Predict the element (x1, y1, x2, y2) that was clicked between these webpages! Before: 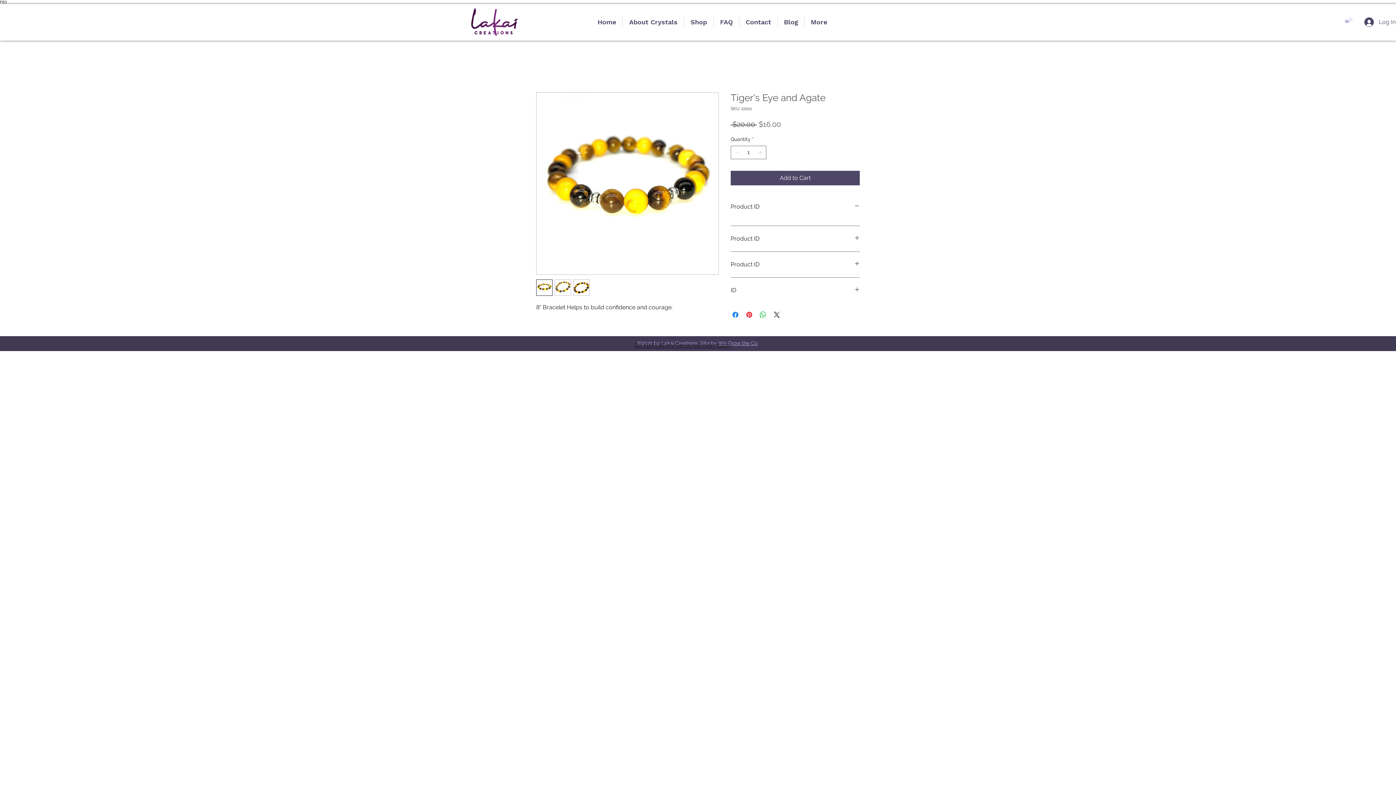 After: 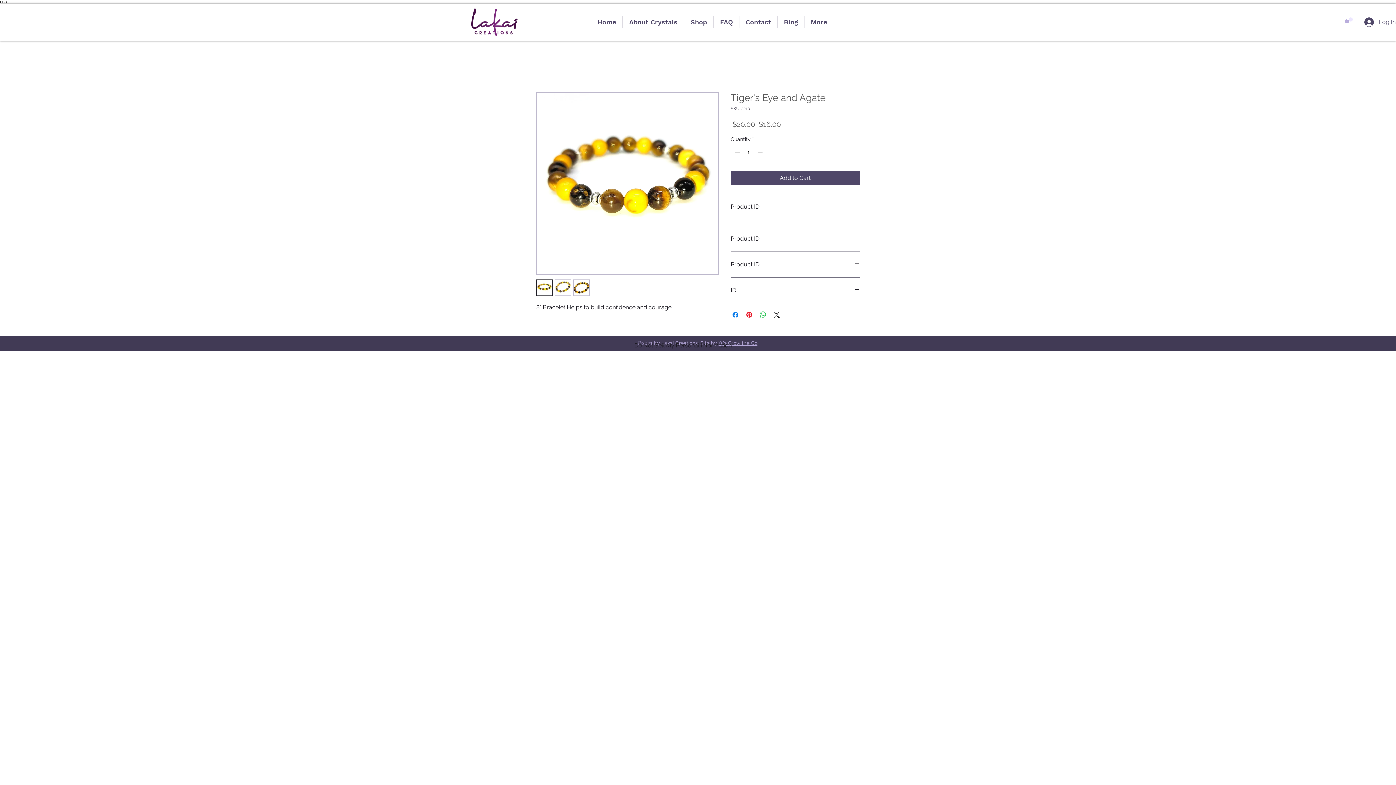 Action: bbox: (536, 279, 552, 295)